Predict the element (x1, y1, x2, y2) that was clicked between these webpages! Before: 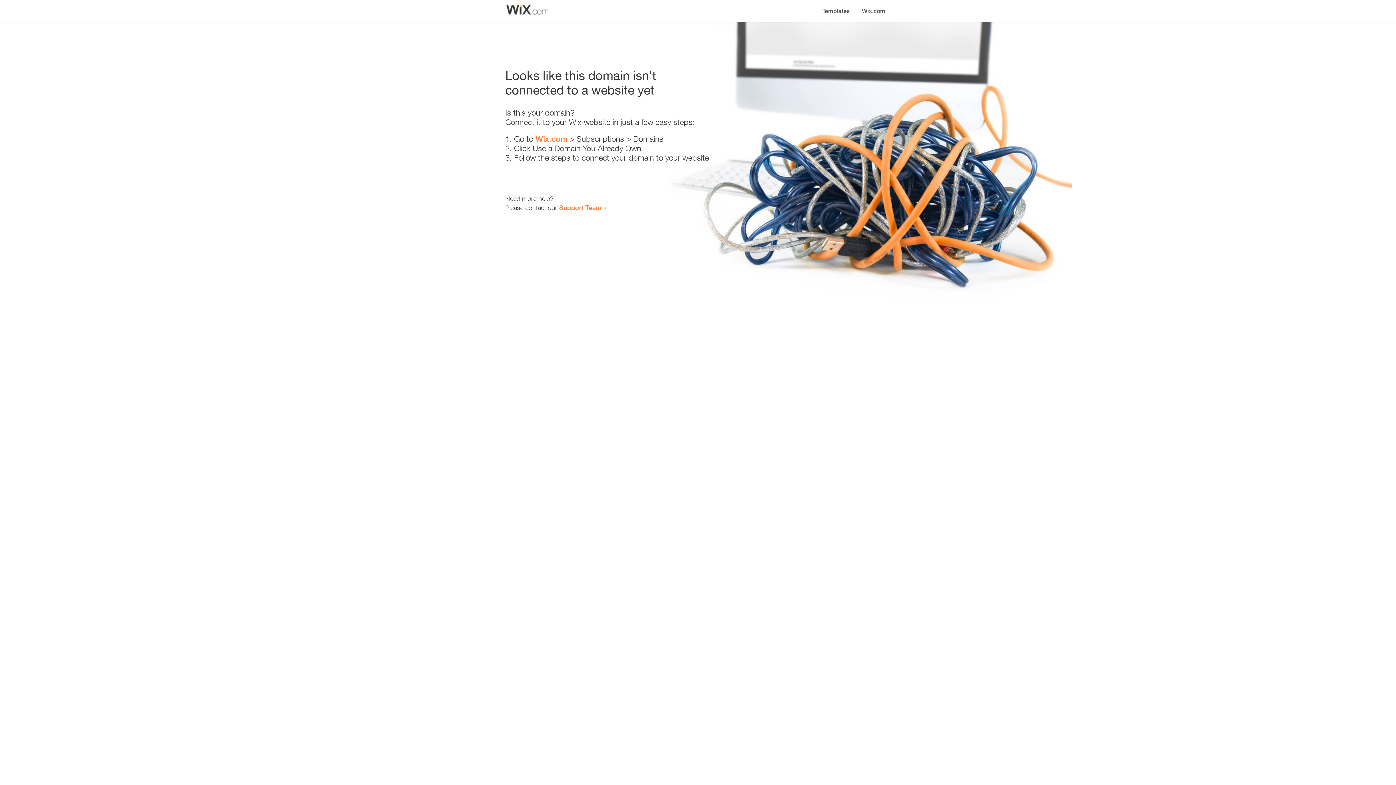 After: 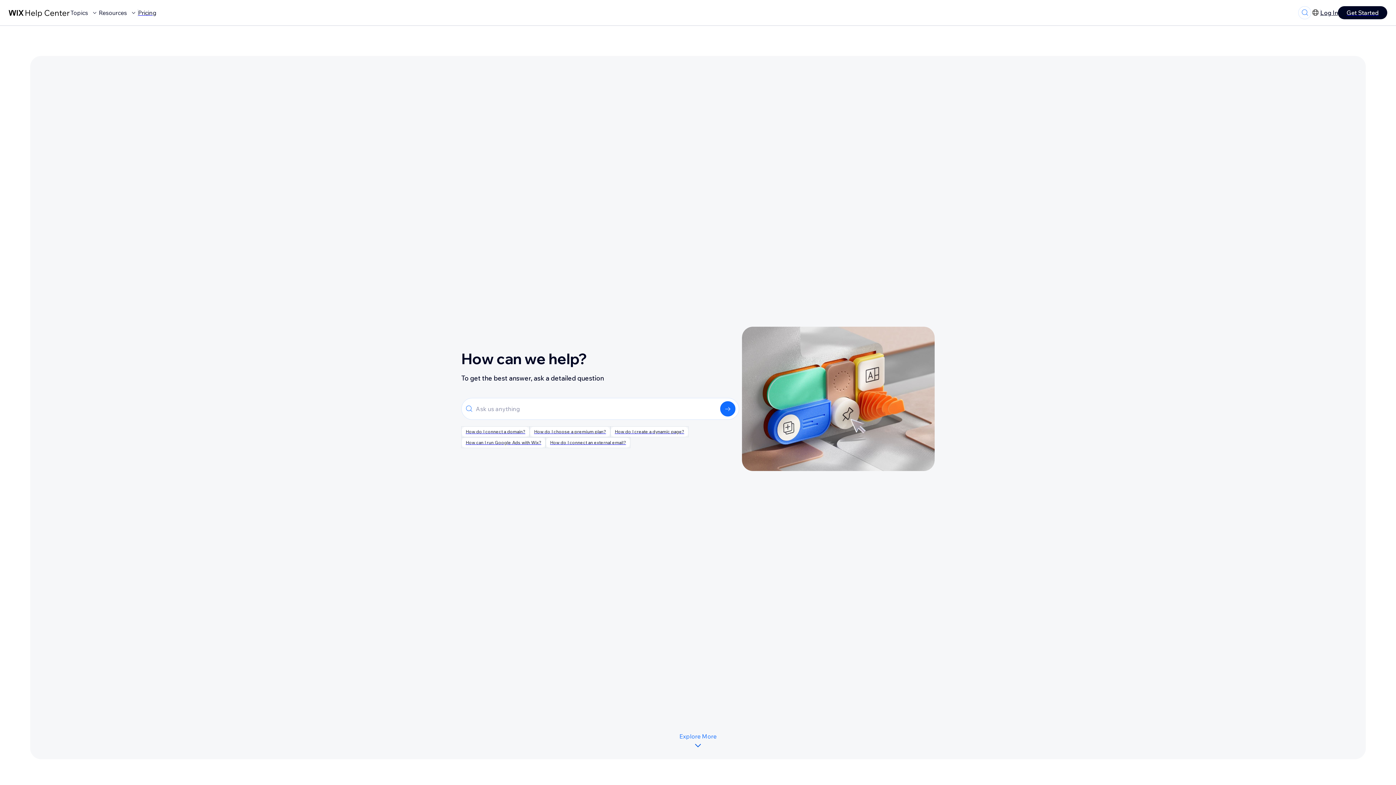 Action: bbox: (559, 203, 601, 211) label: Support Team